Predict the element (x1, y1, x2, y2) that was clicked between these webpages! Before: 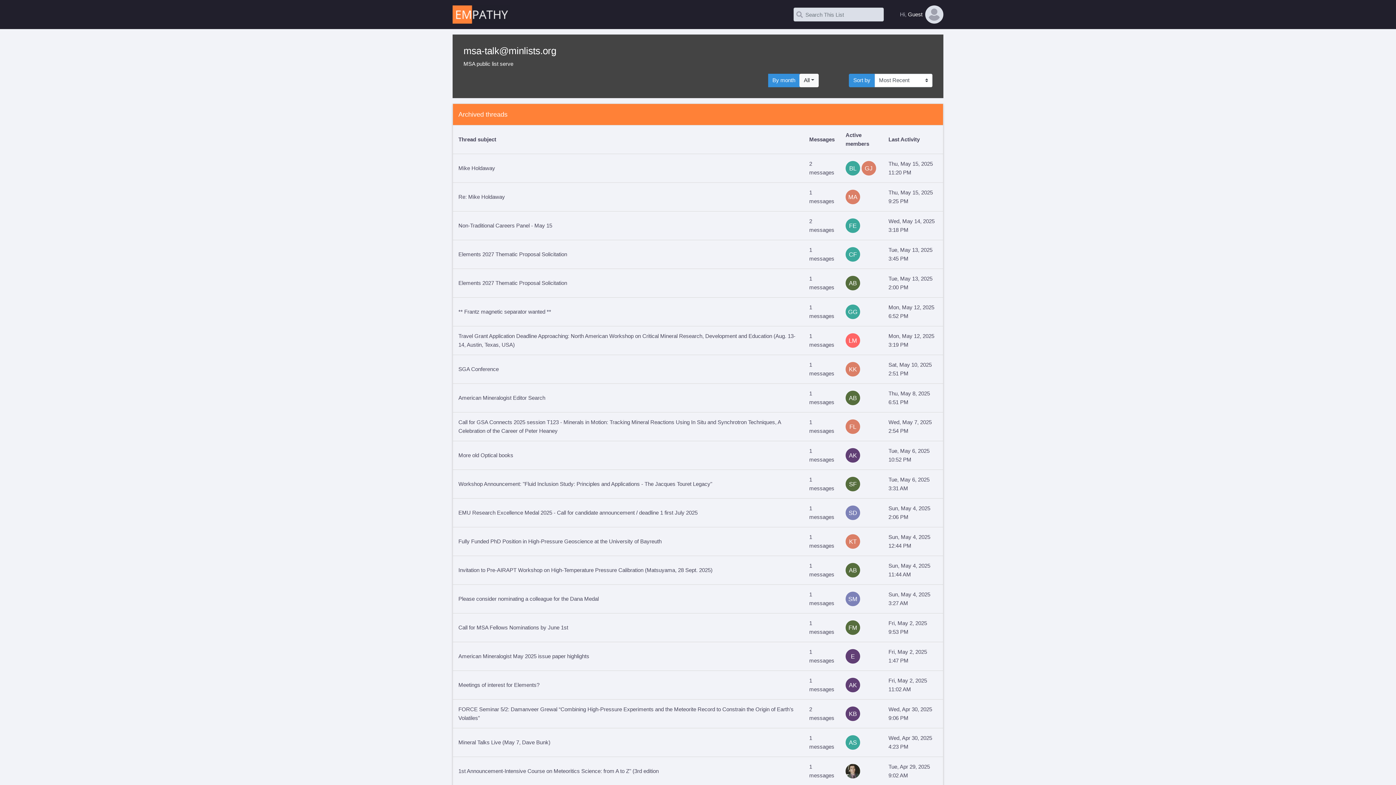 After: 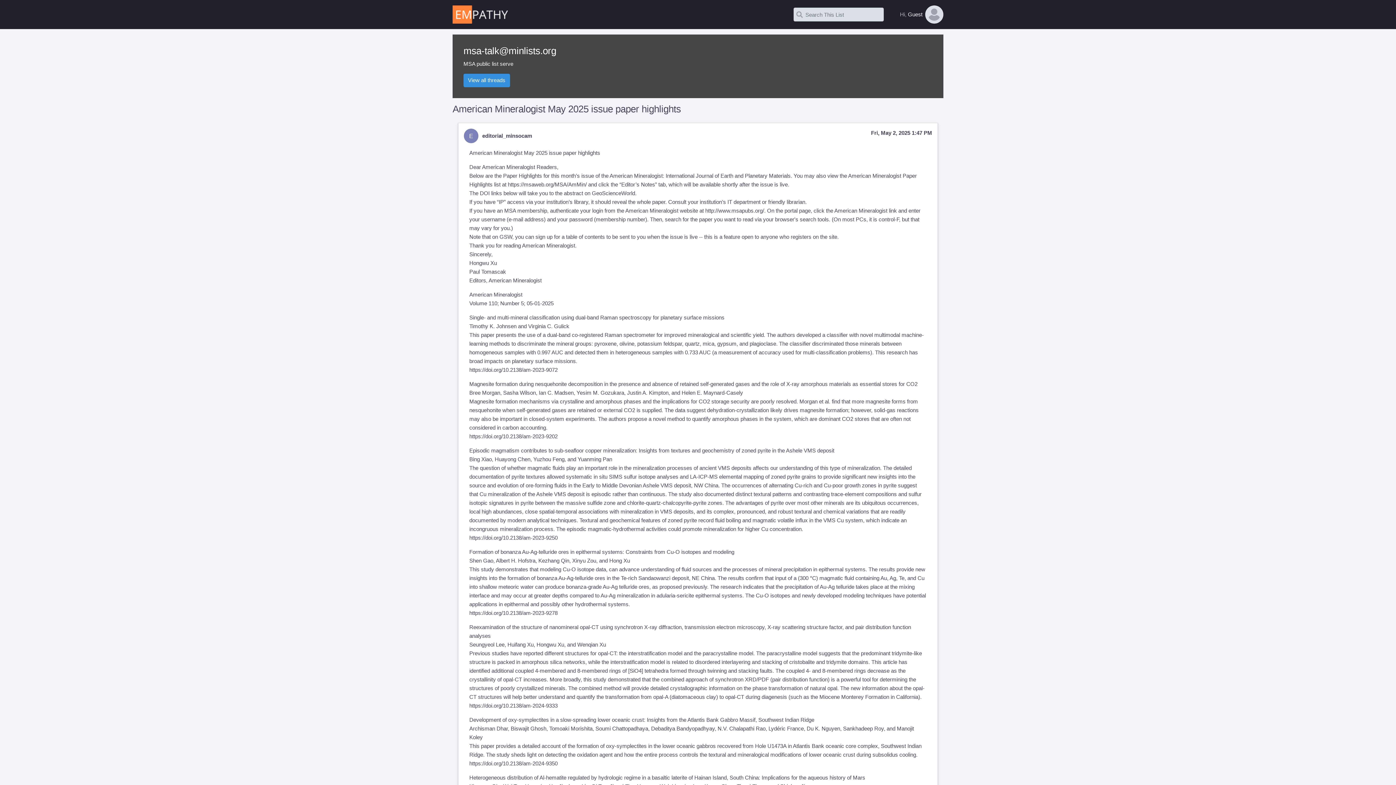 Action: label: American Mineralogist May 2025 issue paper highlights bbox: (458, 652, 798, 661)